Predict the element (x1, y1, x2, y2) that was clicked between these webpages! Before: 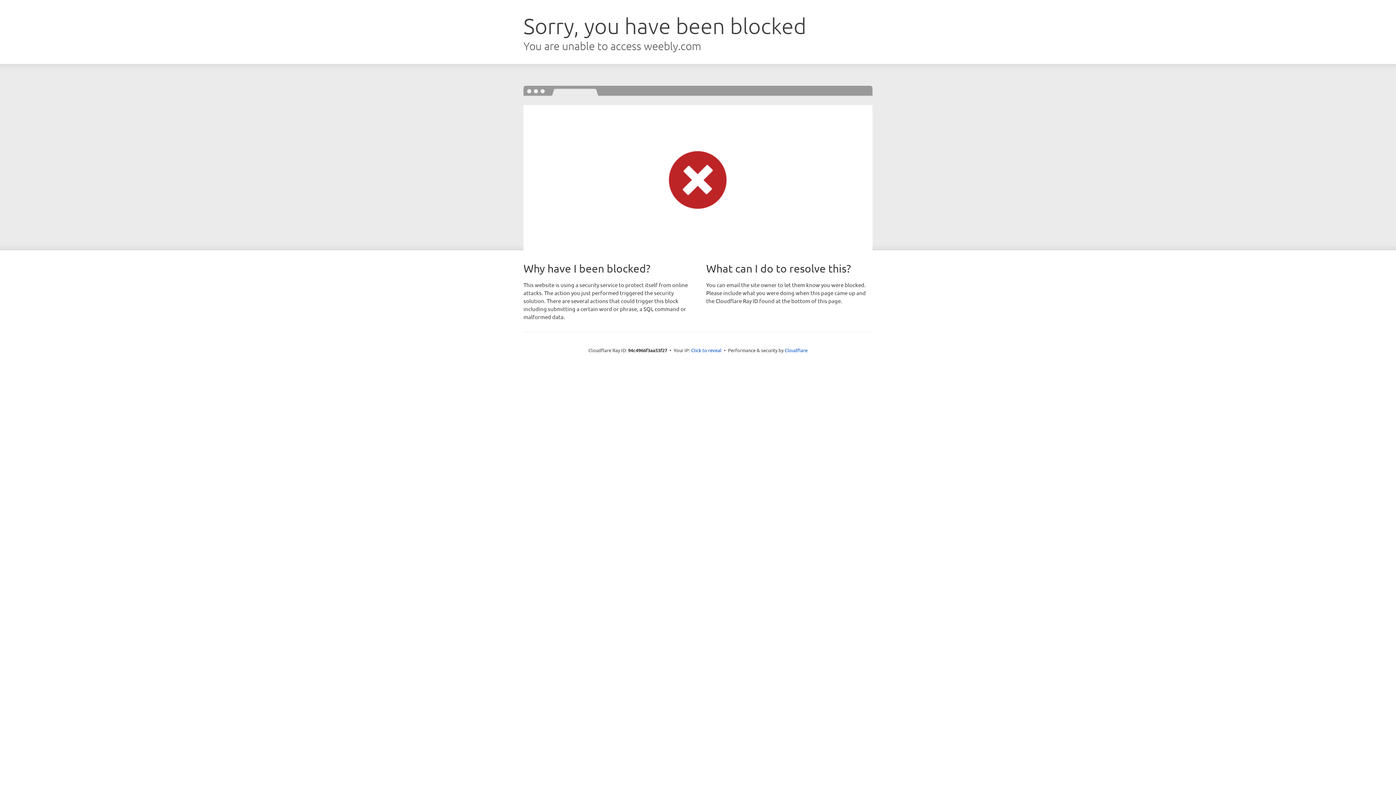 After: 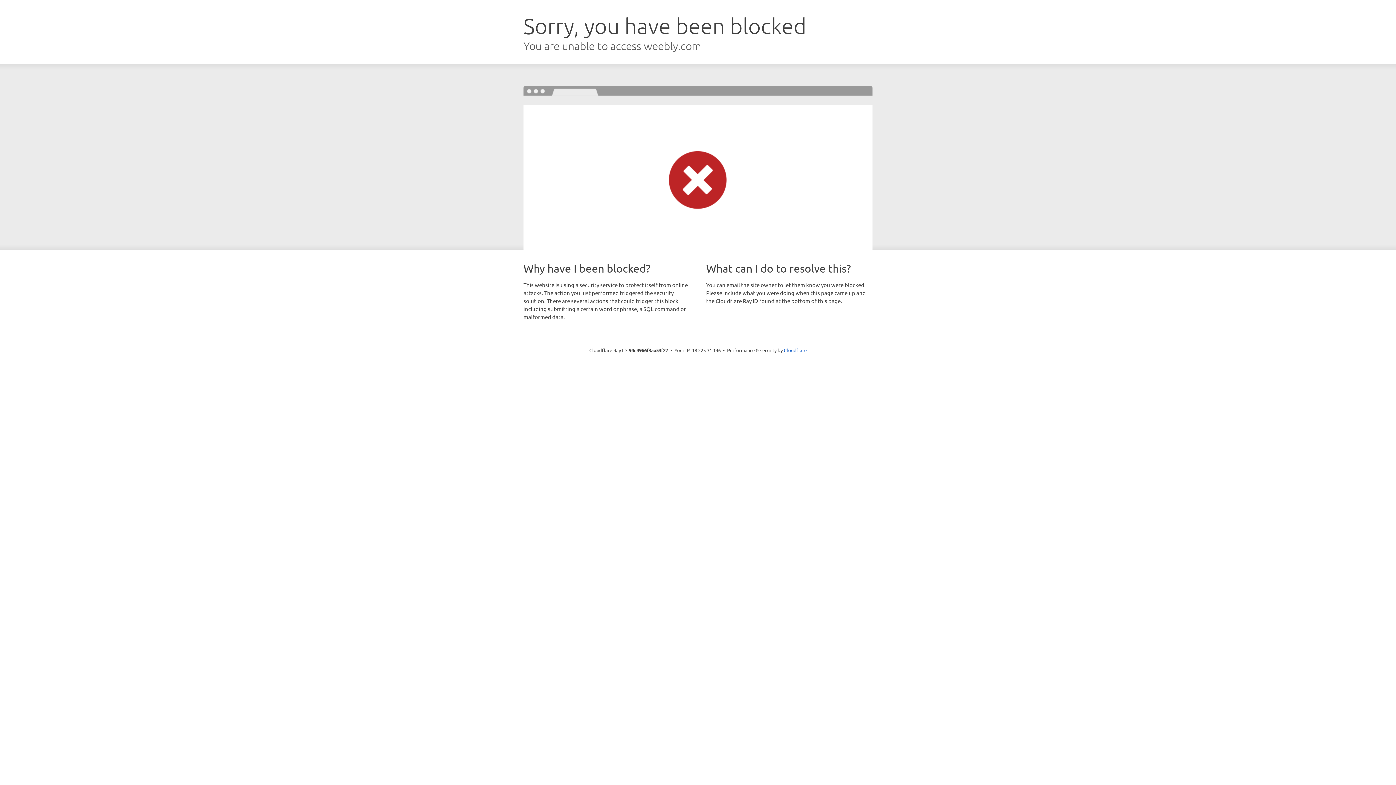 Action: label: Click to reveal bbox: (691, 346, 721, 353)